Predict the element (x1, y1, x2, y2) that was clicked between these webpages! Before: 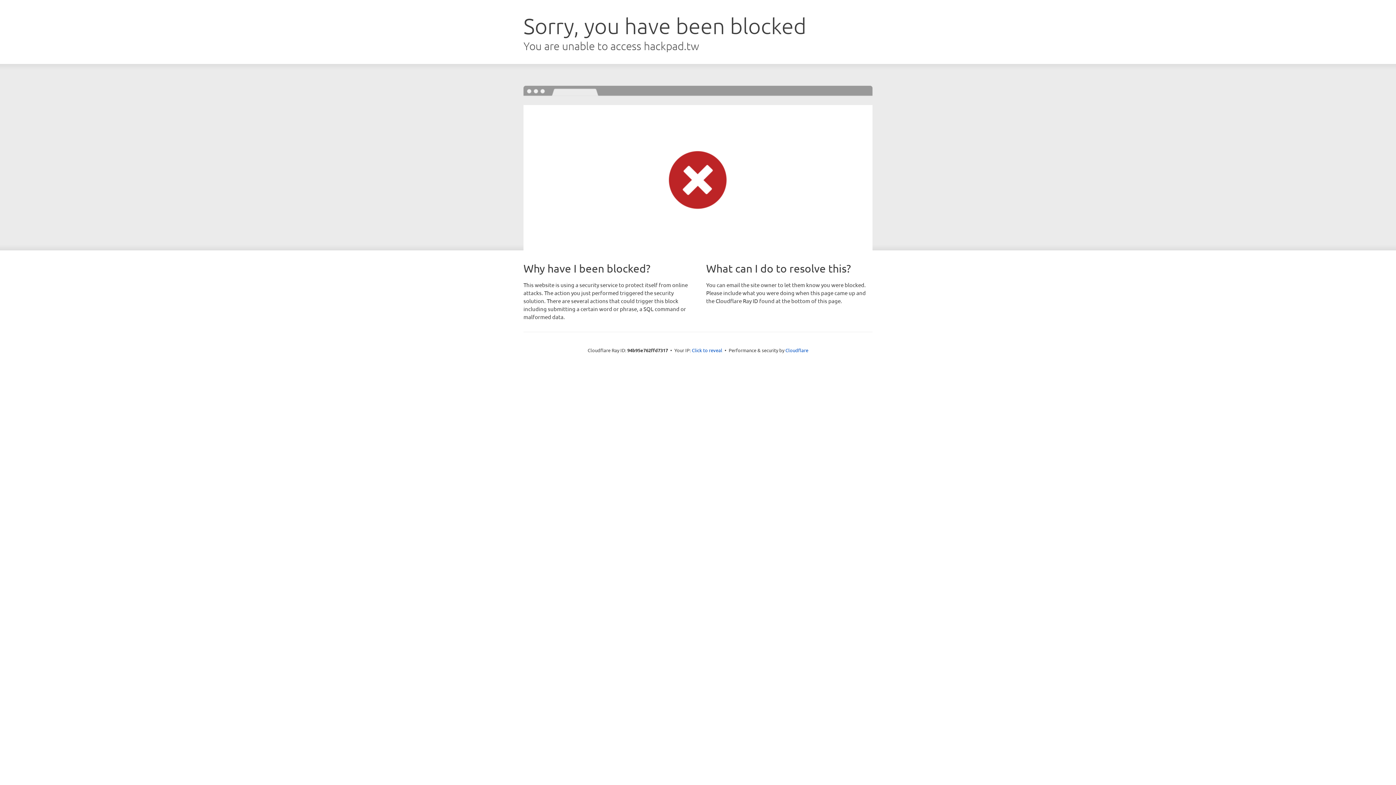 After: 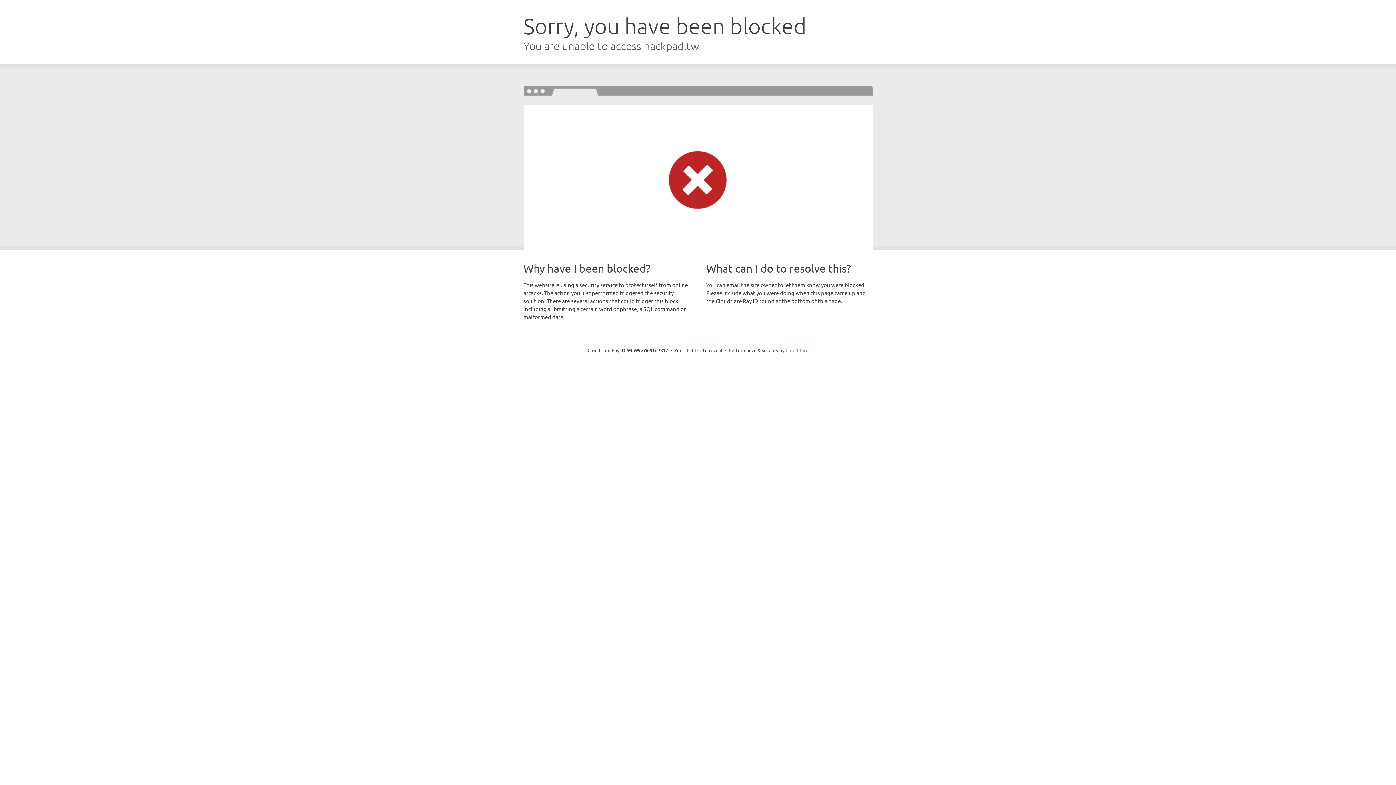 Action: bbox: (785, 347, 808, 353) label: Cloudflare